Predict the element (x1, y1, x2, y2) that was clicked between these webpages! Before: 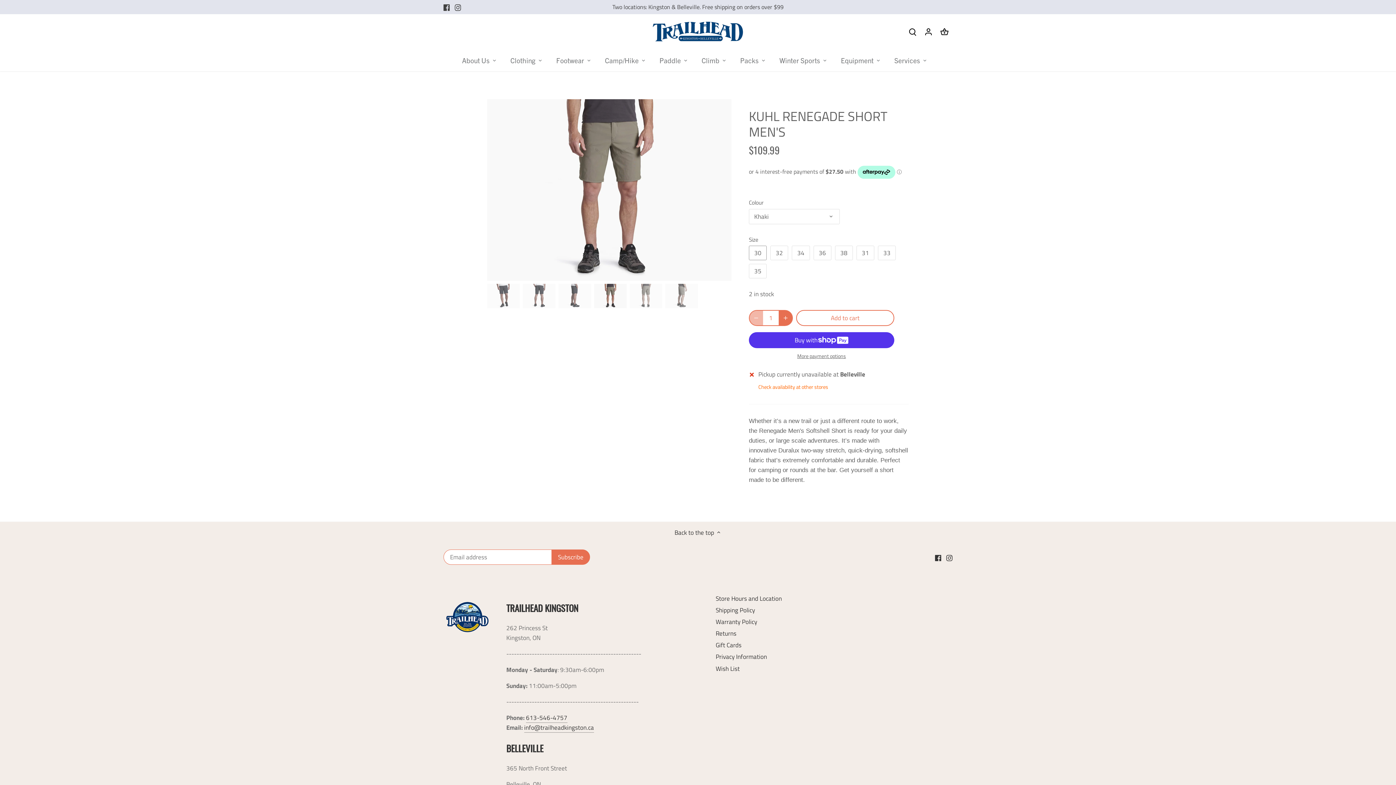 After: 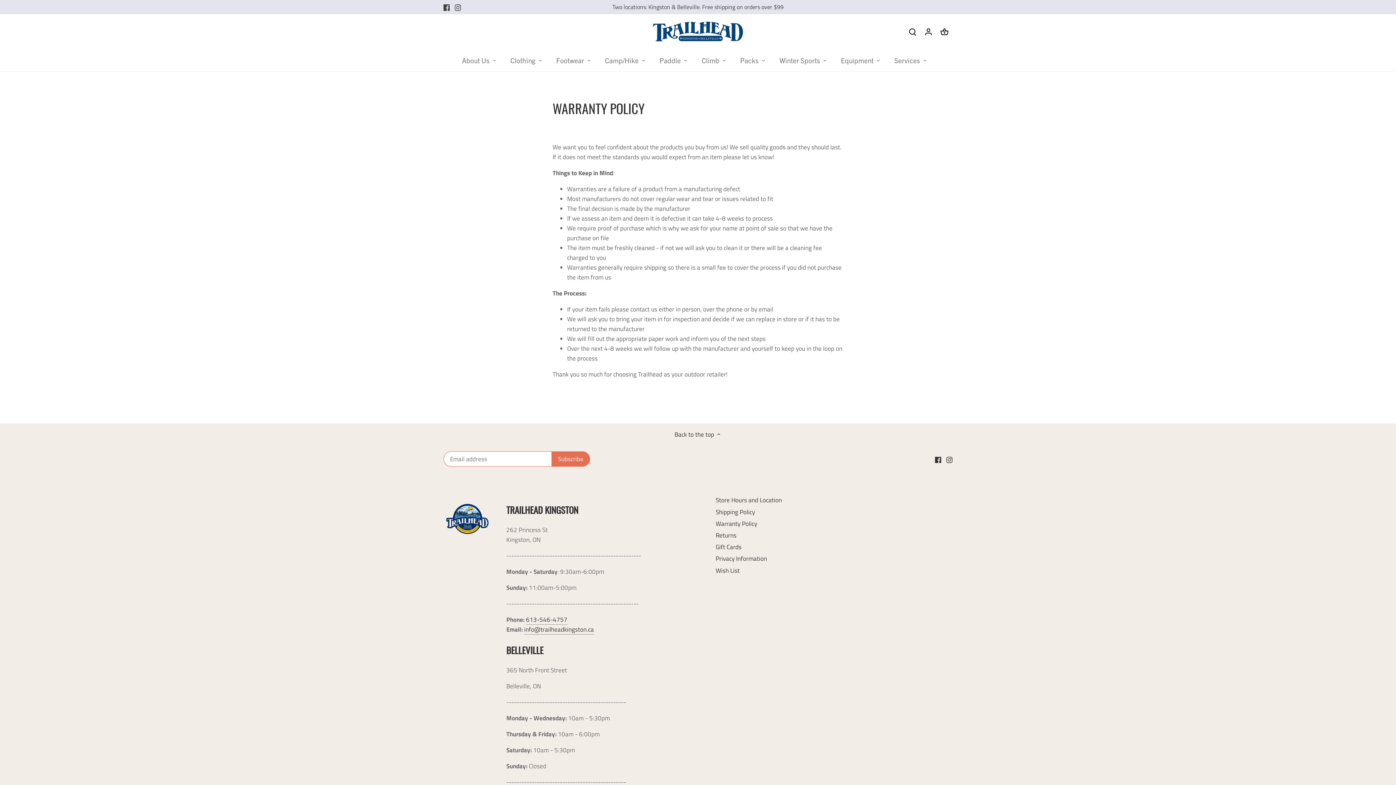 Action: bbox: (715, 617, 757, 627) label: Warranty Policy